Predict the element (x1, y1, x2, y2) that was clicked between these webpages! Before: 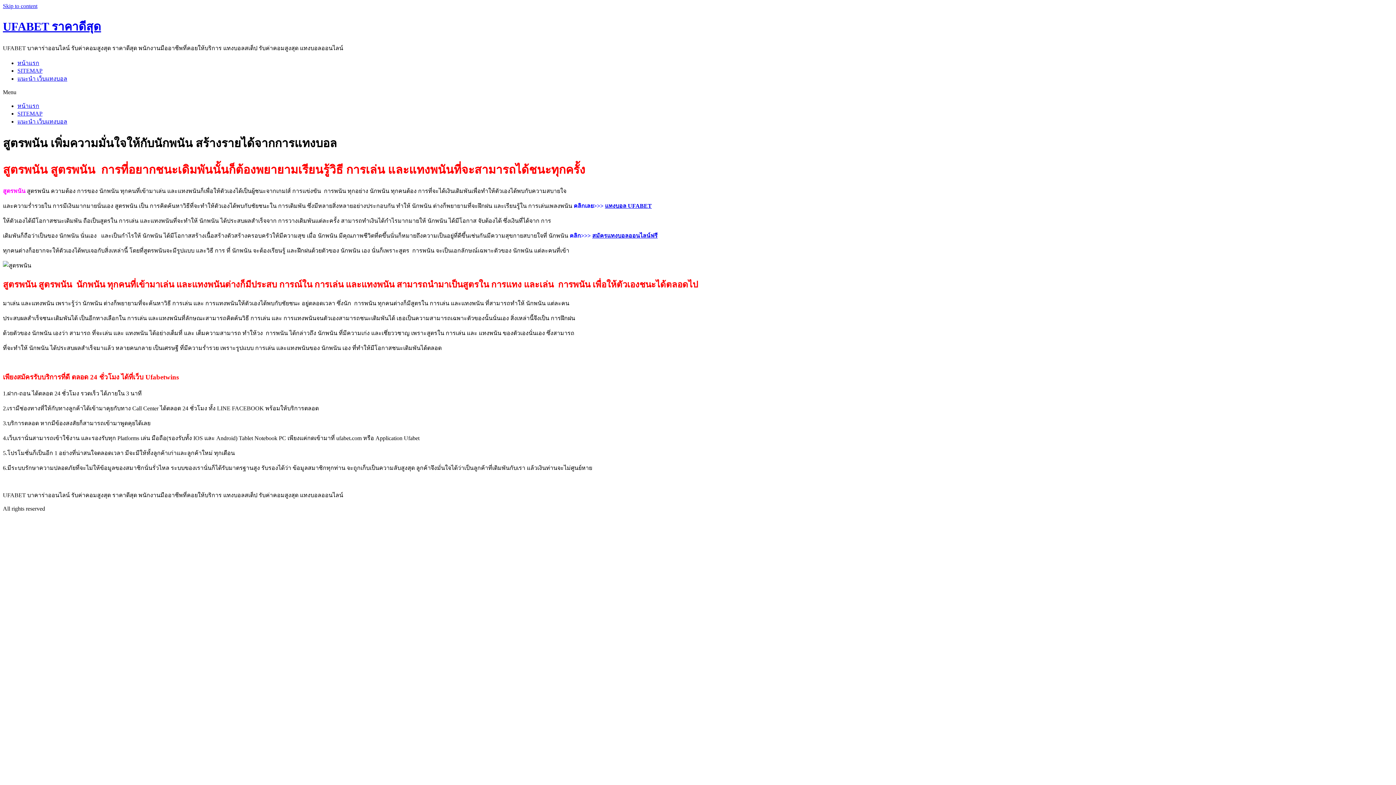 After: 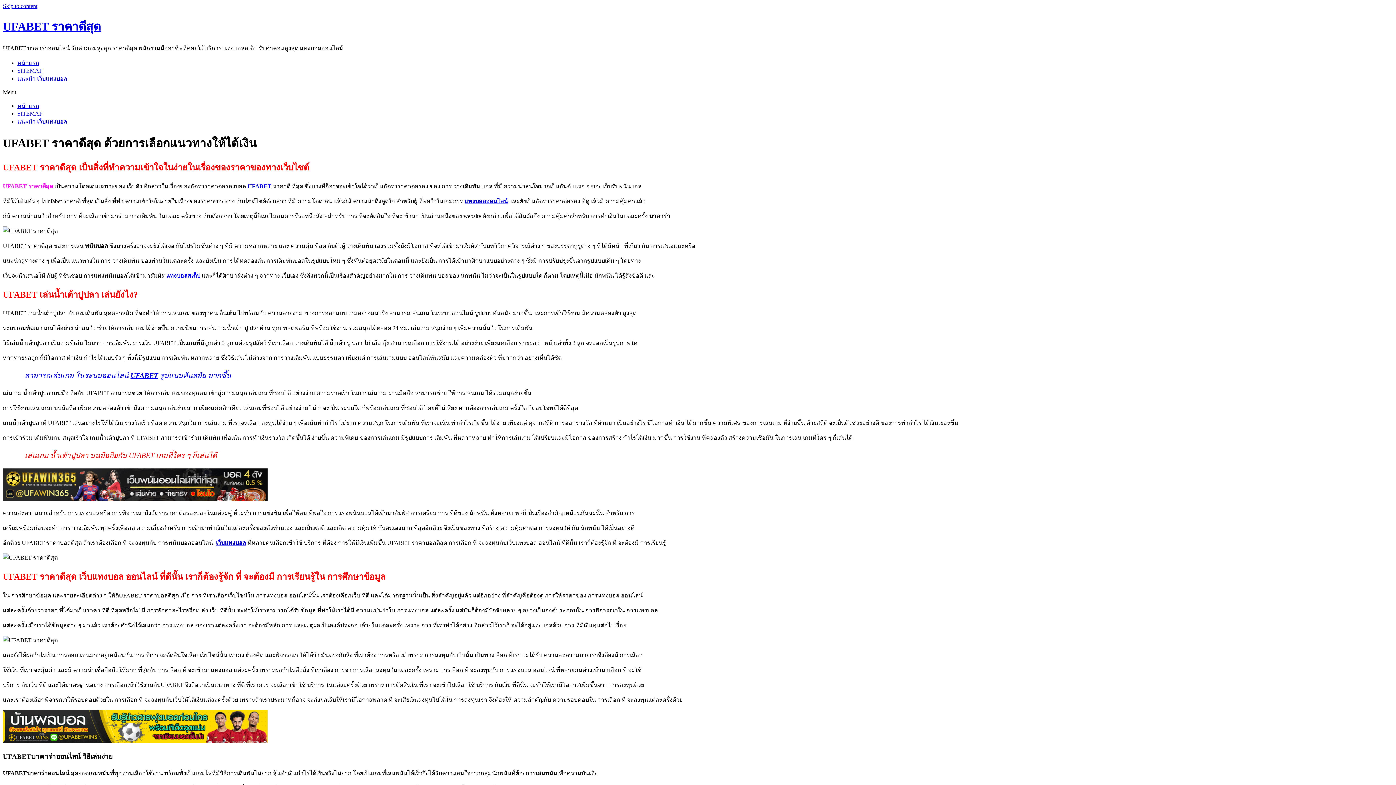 Action: bbox: (17, 59, 39, 66) label: หน้าแรก